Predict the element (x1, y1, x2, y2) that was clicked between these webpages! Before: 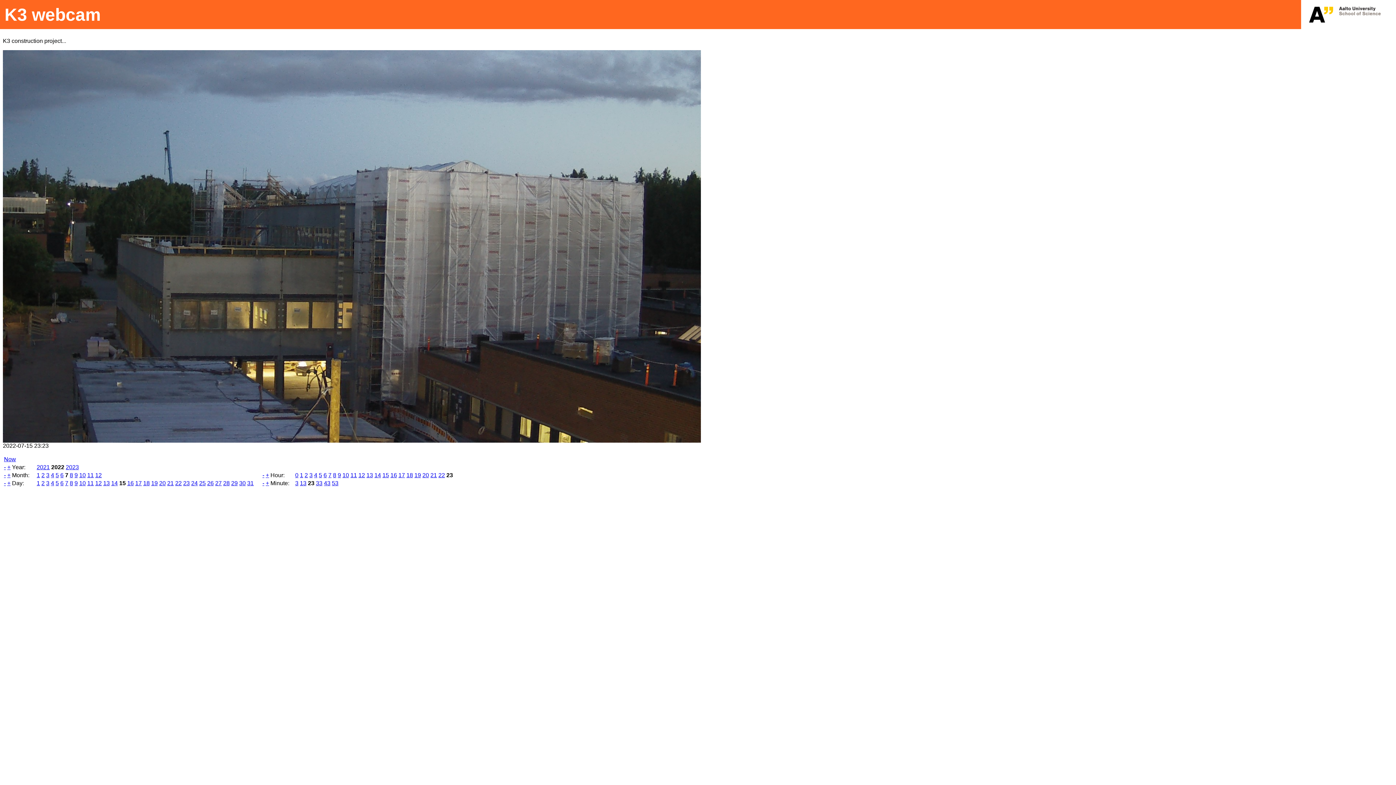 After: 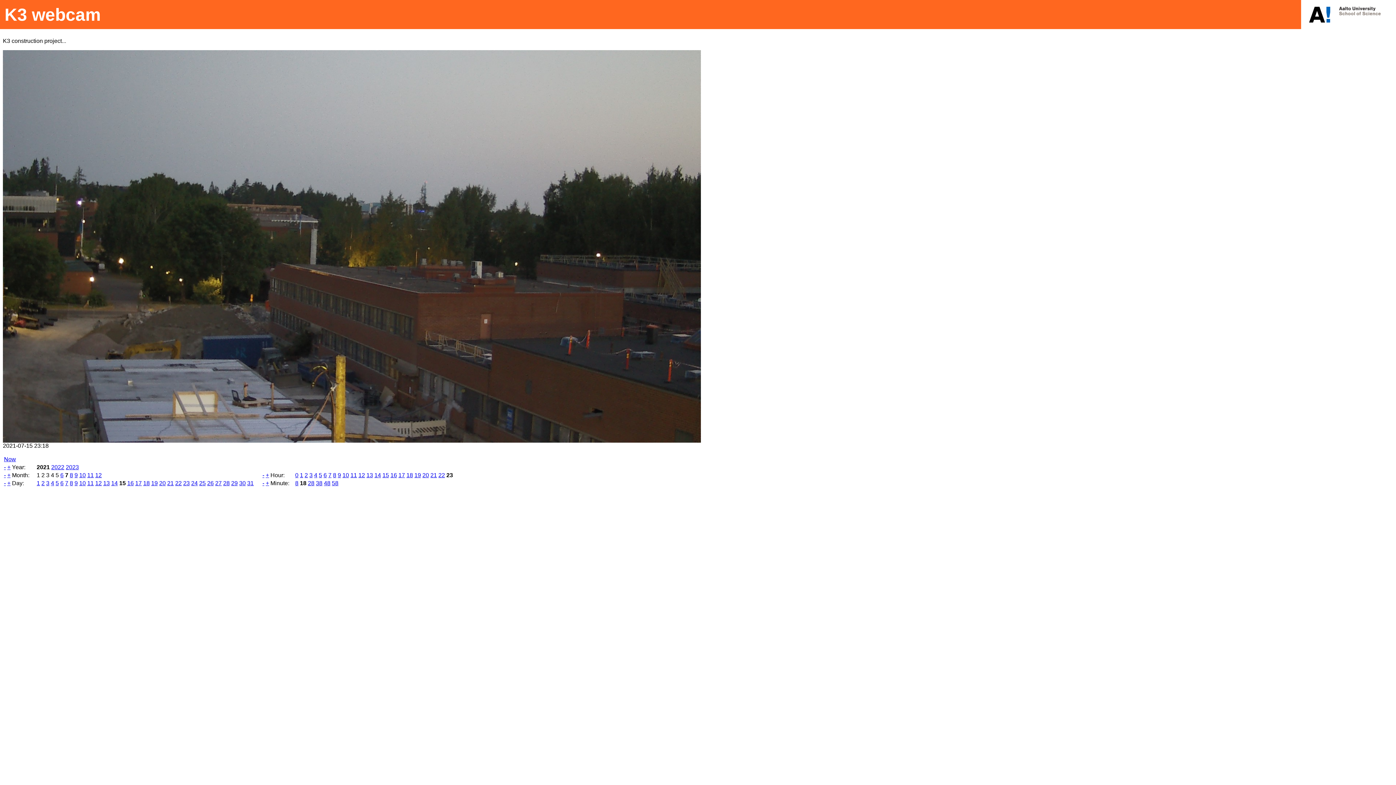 Action: label: - bbox: (4, 464, 5, 470)